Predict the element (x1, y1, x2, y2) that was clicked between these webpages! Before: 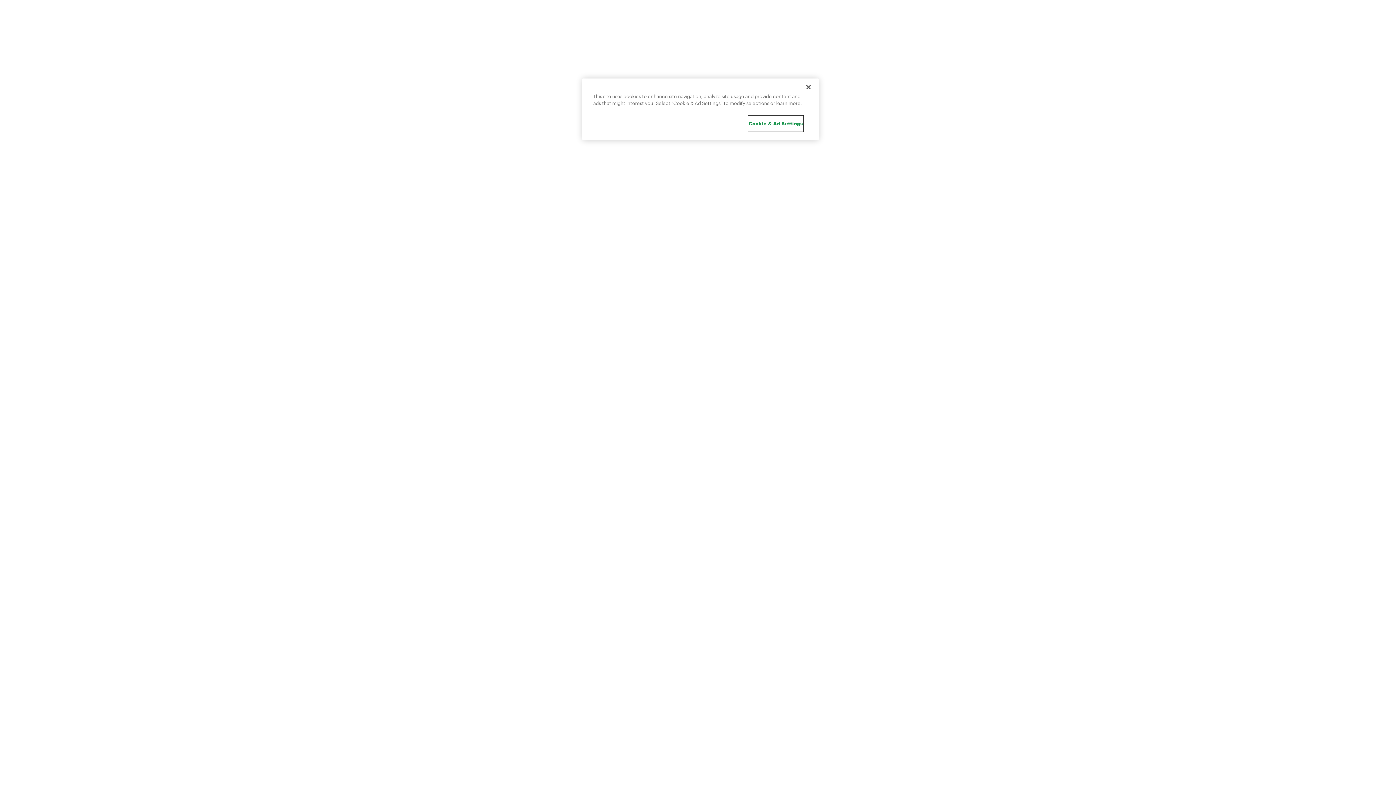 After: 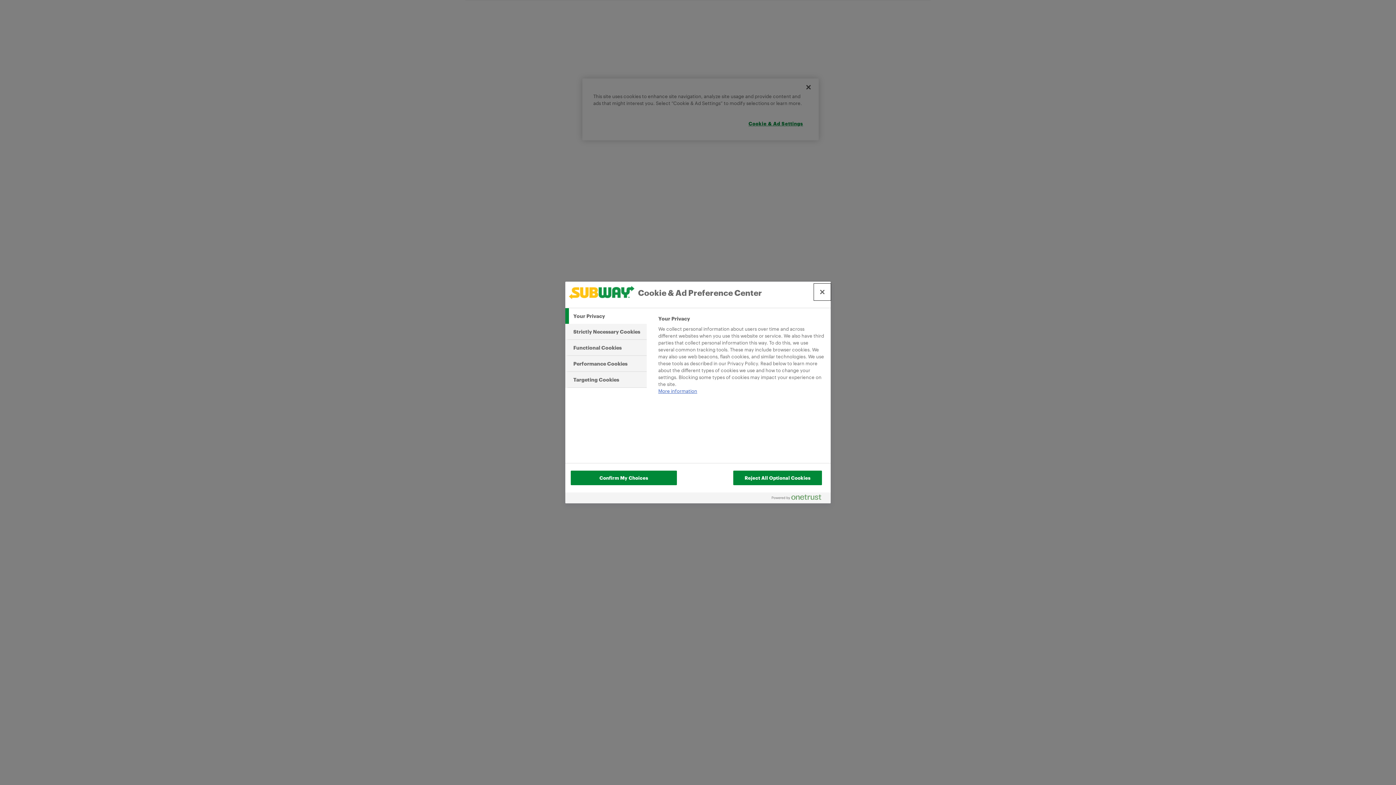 Action: label: Cookie & Ad Settings bbox: (748, 116, 803, 131)